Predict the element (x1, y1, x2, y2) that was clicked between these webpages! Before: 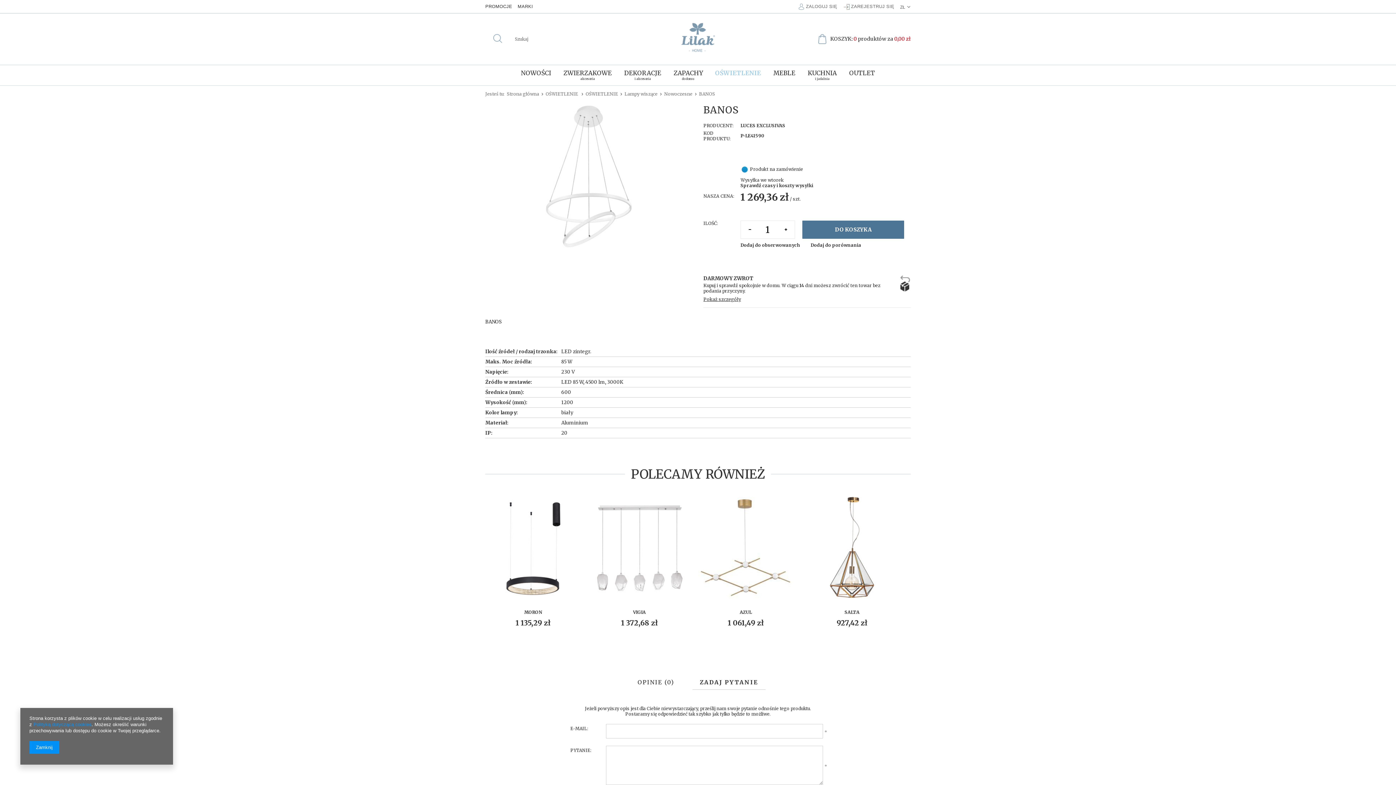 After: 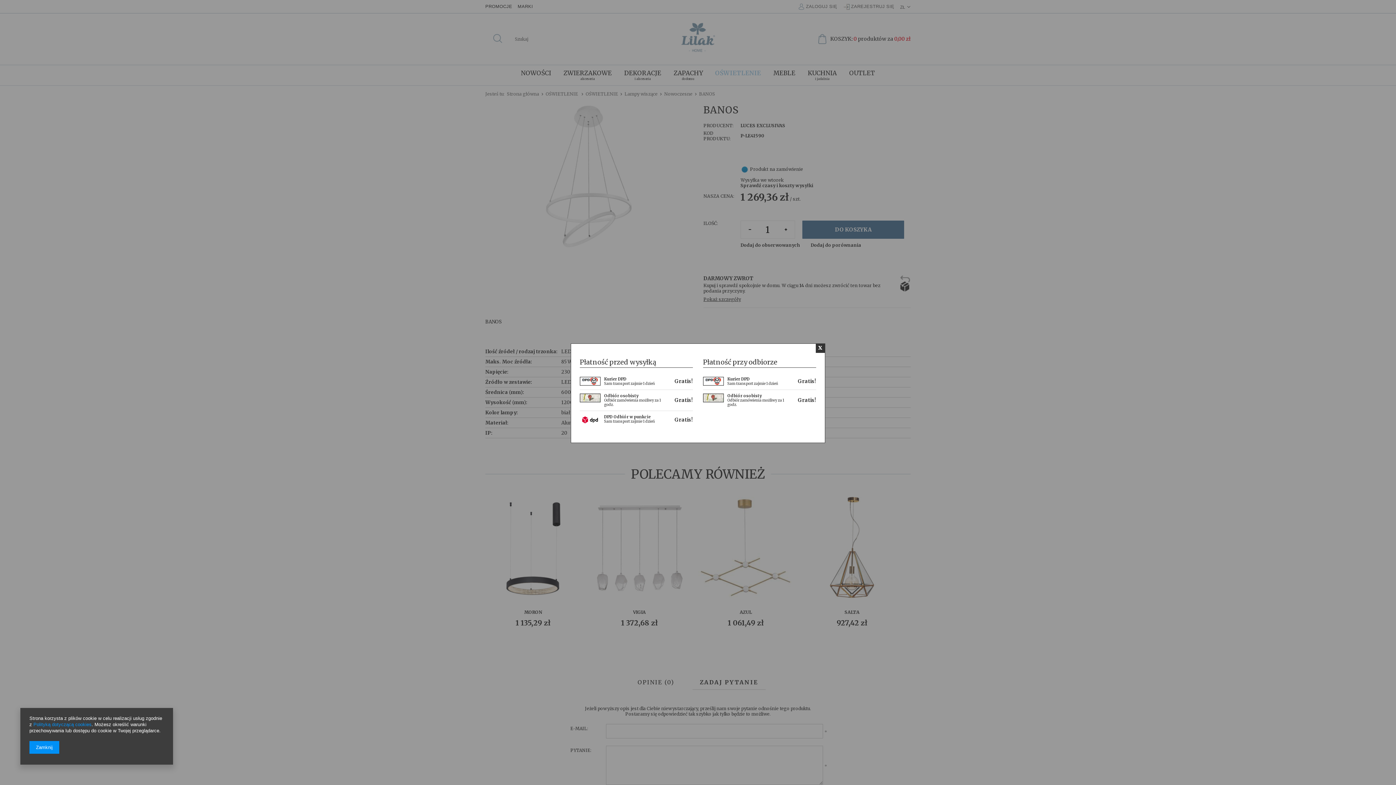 Action: label: Sprawdź czasy i koszty wysyłki bbox: (740, 182, 910, 188)